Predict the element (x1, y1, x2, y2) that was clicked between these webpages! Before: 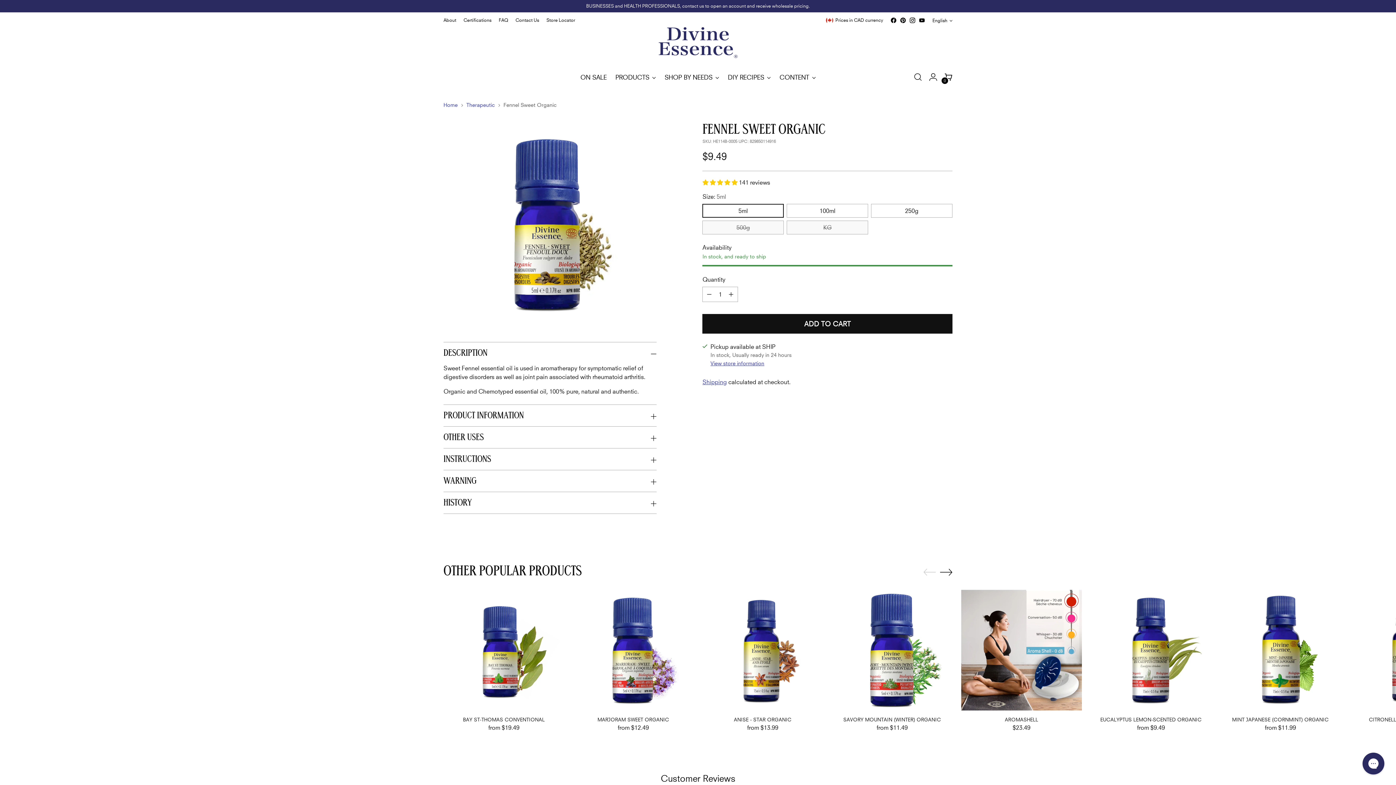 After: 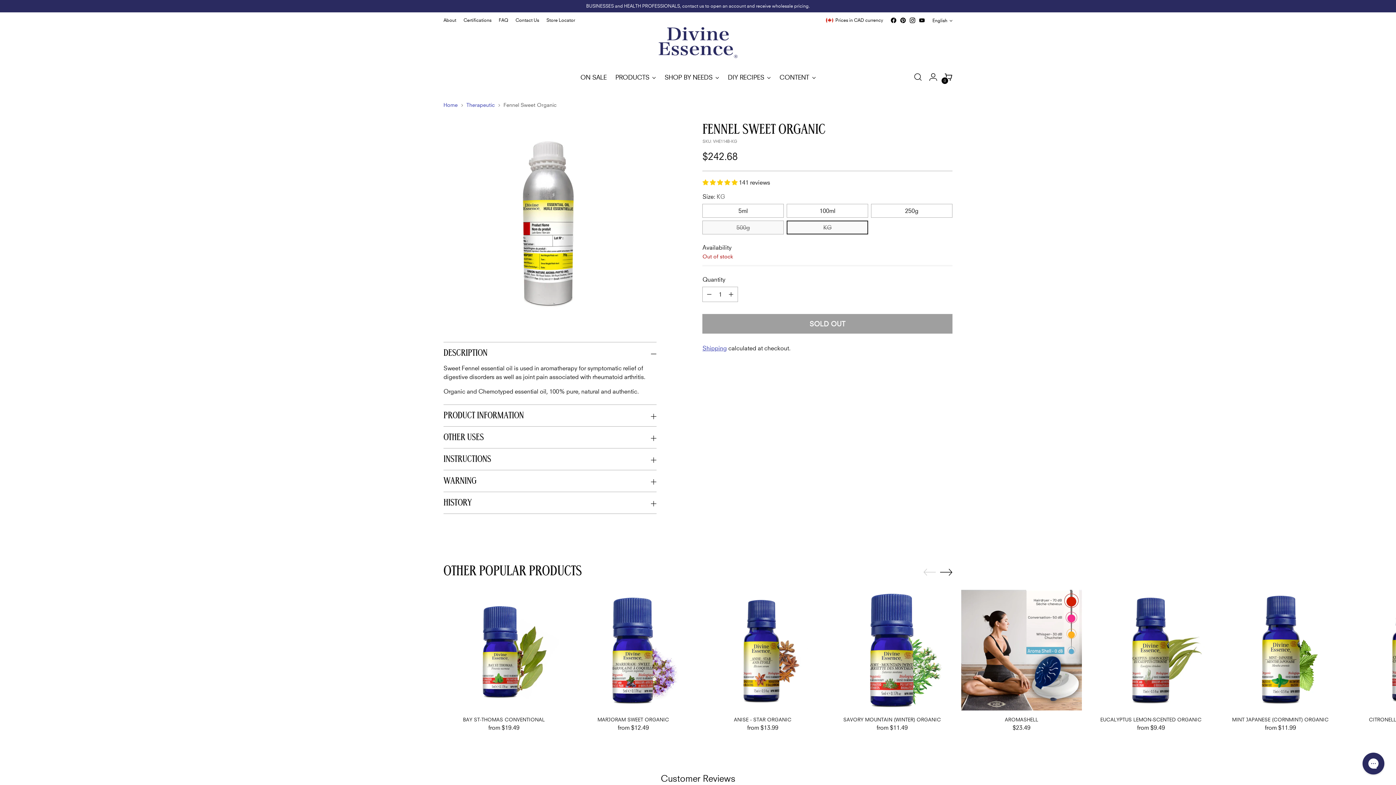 Action: bbox: (787, 220, 868, 234) label: KG